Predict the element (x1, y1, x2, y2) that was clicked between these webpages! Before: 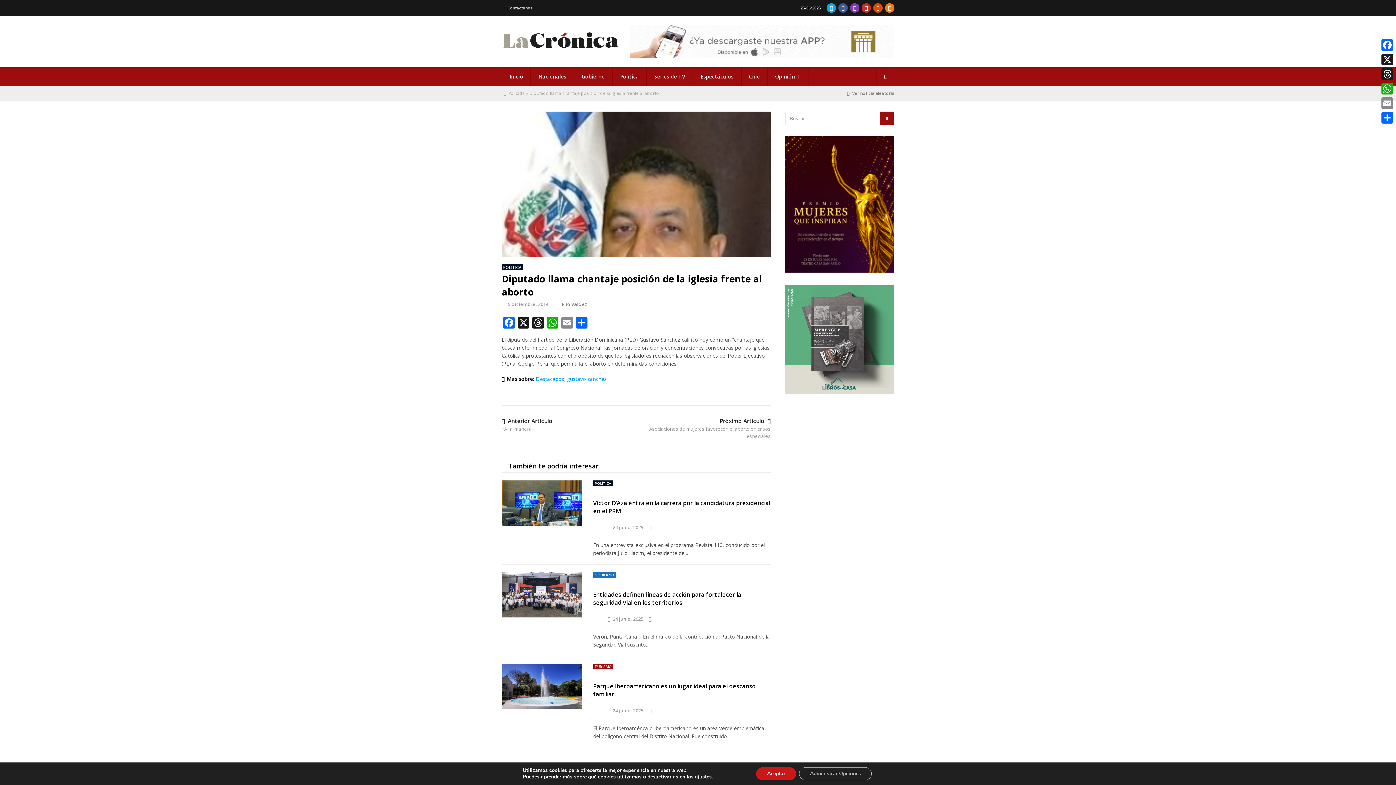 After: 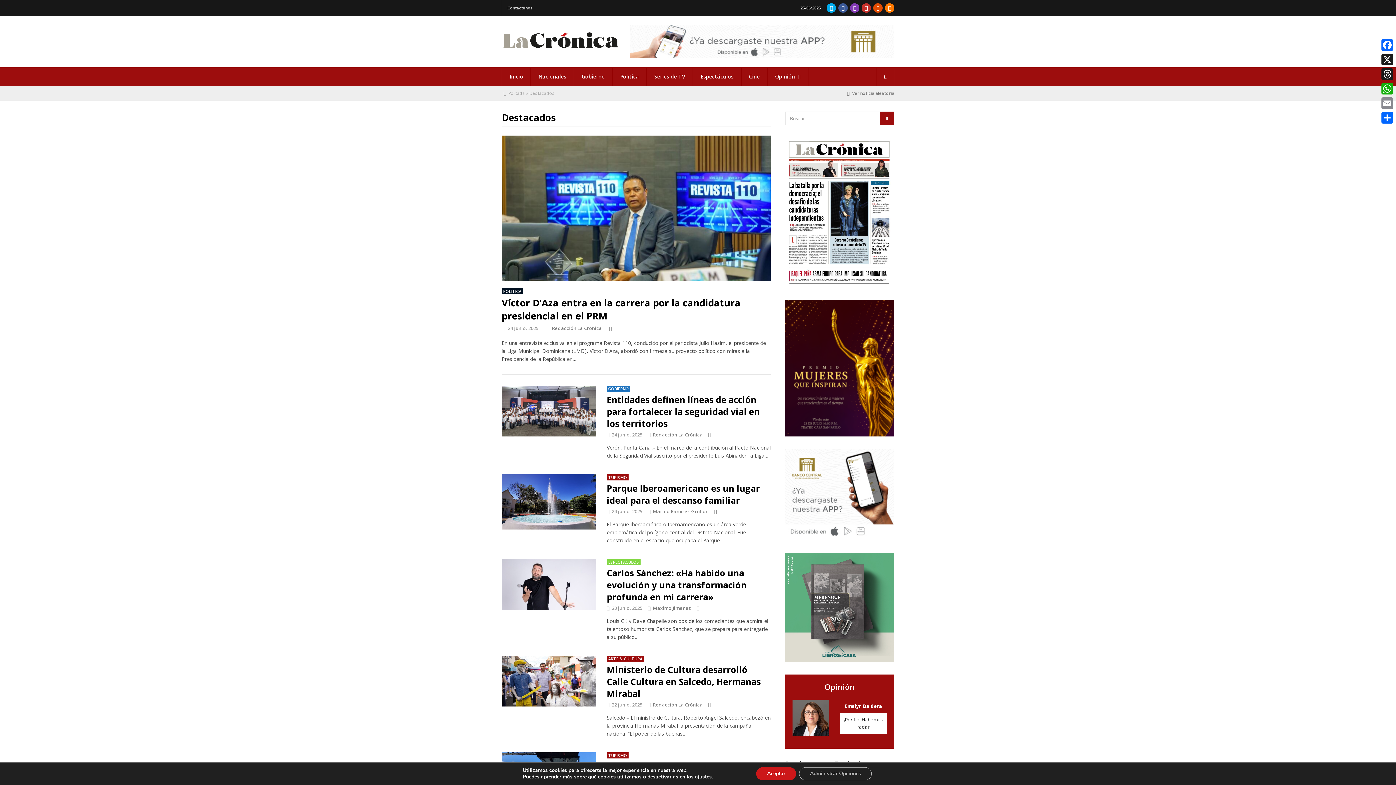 Action: label: Destacados bbox: (536, 375, 564, 382)